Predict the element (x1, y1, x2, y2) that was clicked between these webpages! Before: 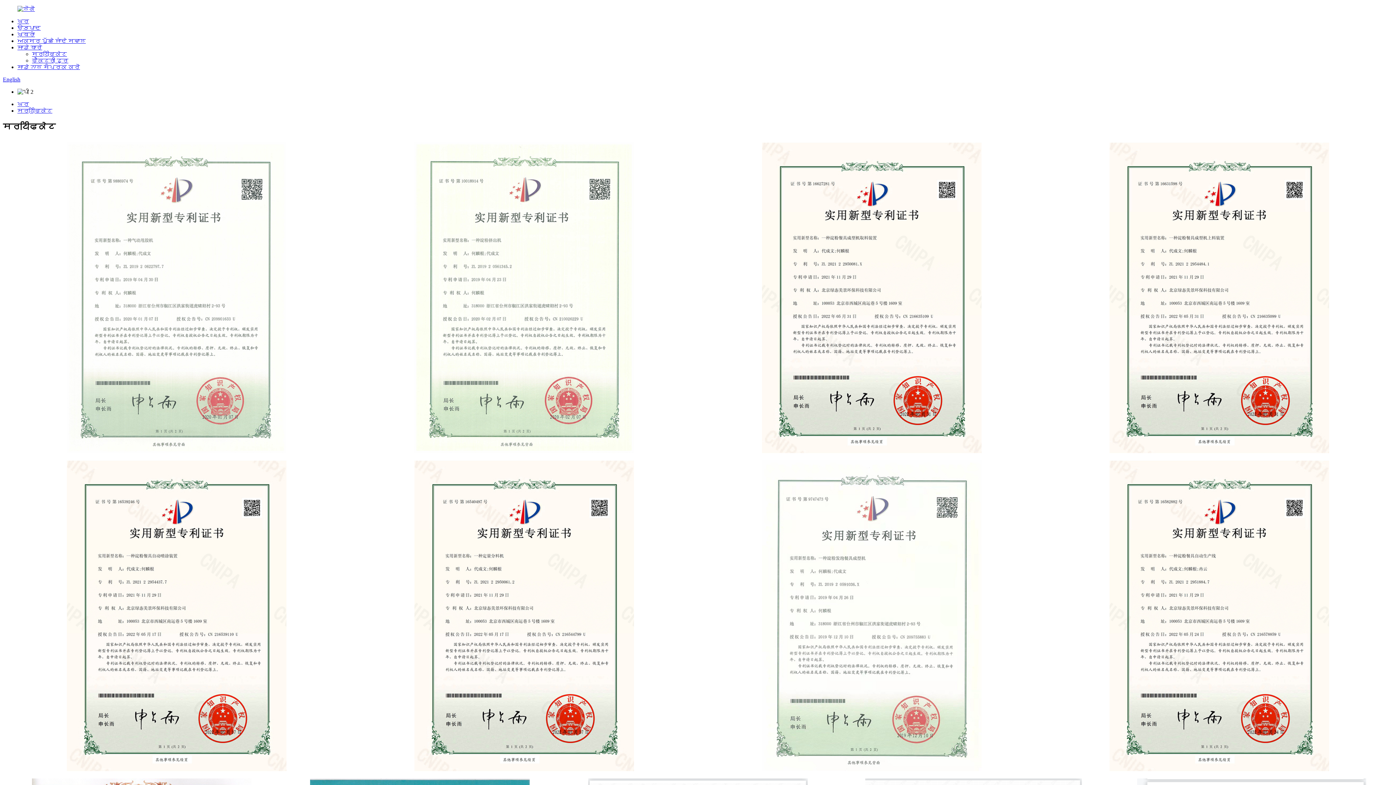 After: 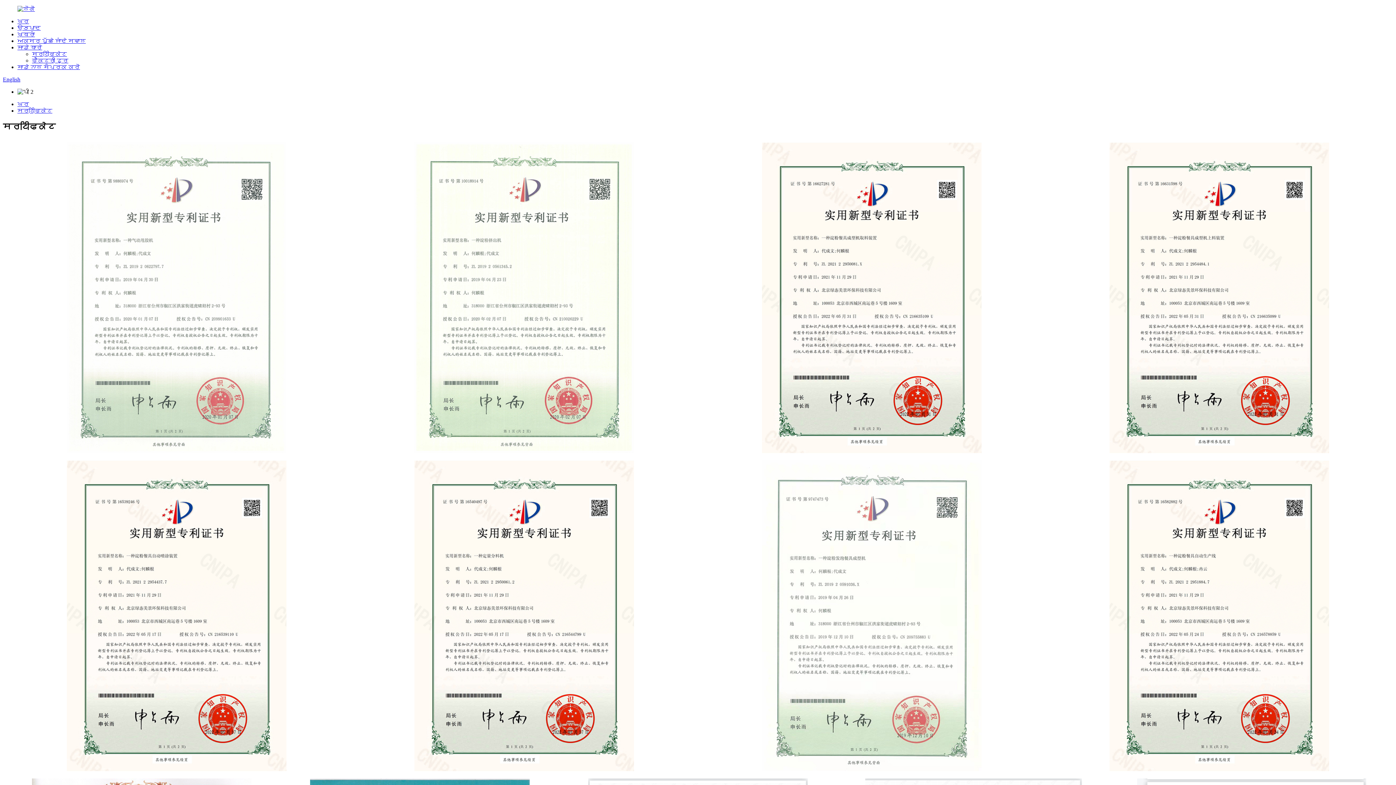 Action: label: ਸਰਟੀਫਿਕੇਟ bbox: (32, 50, 66, 57)